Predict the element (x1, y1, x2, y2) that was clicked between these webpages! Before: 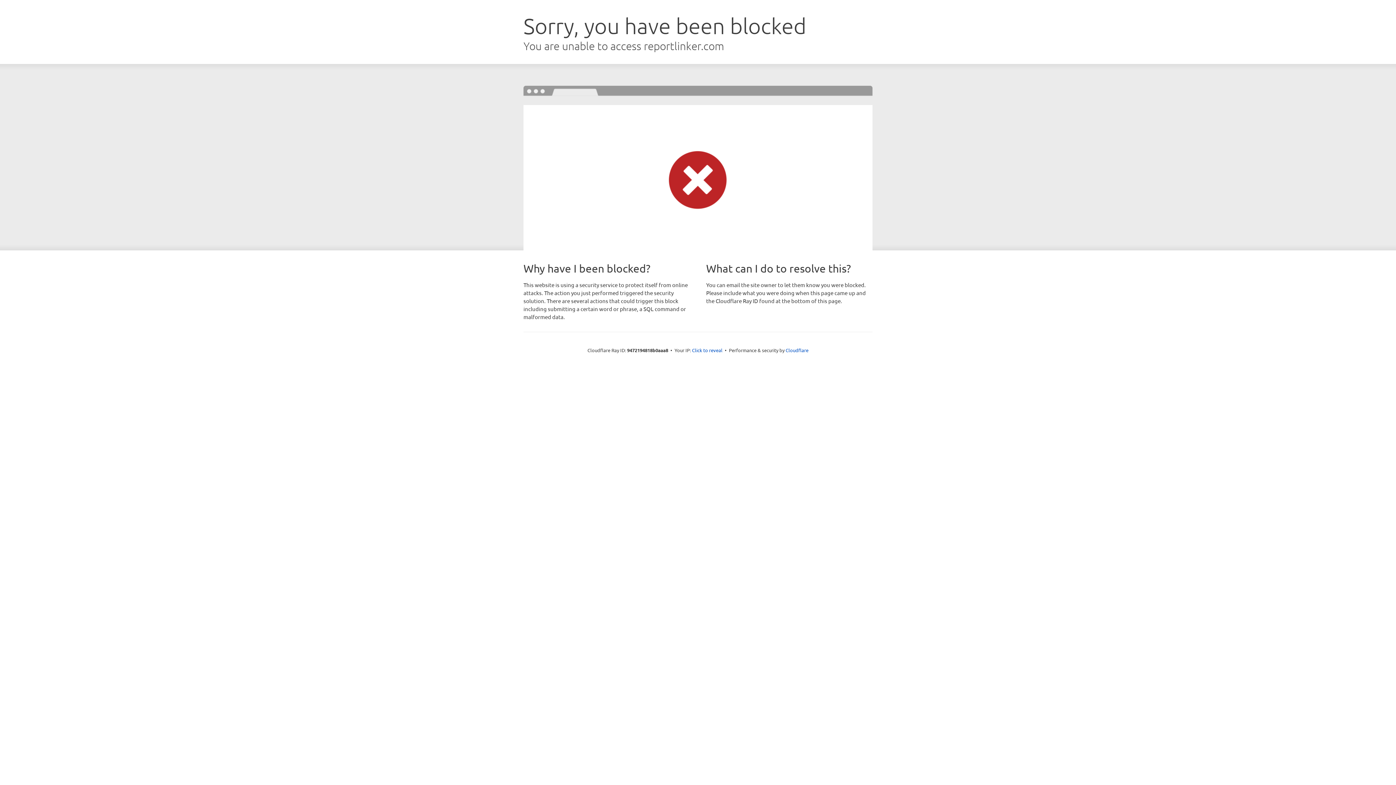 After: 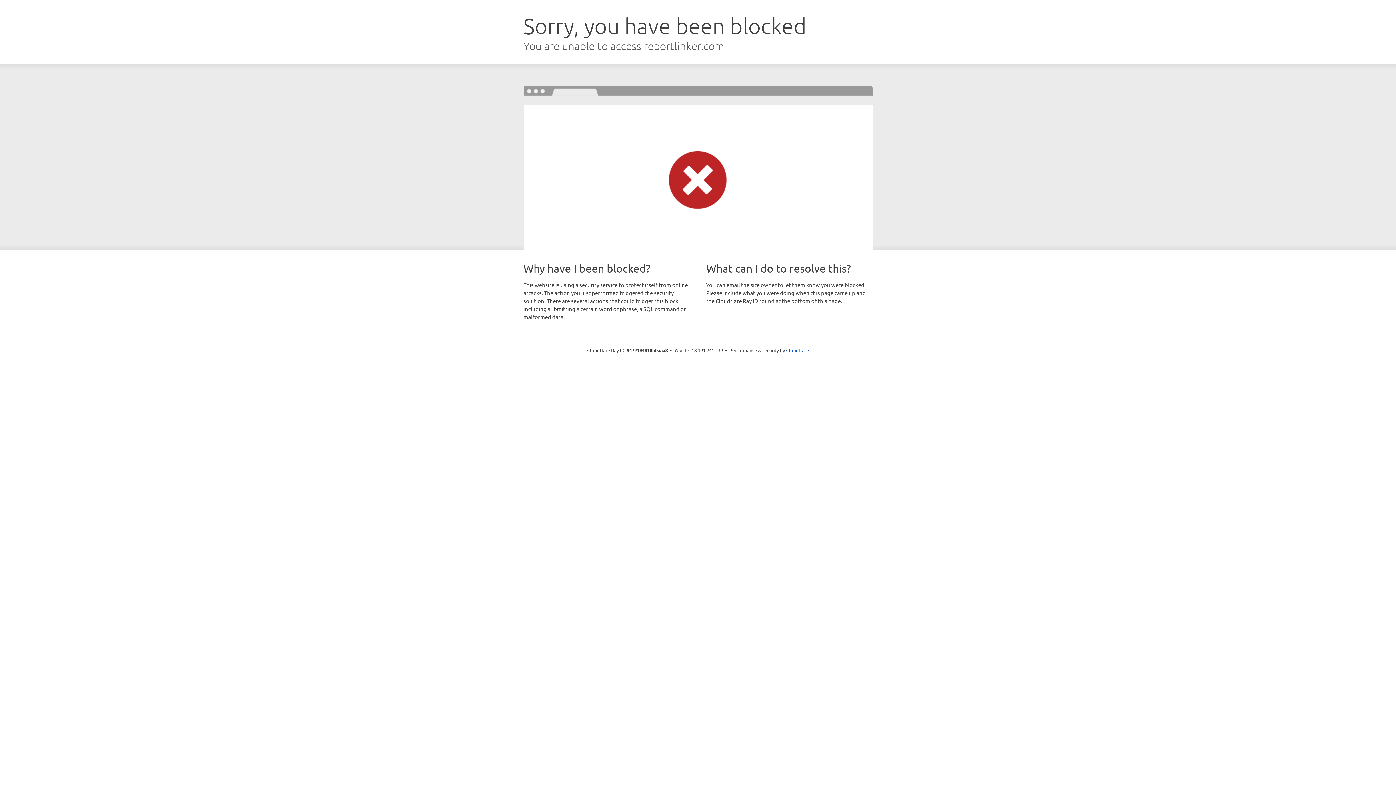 Action: bbox: (692, 346, 722, 353) label: Click to reveal